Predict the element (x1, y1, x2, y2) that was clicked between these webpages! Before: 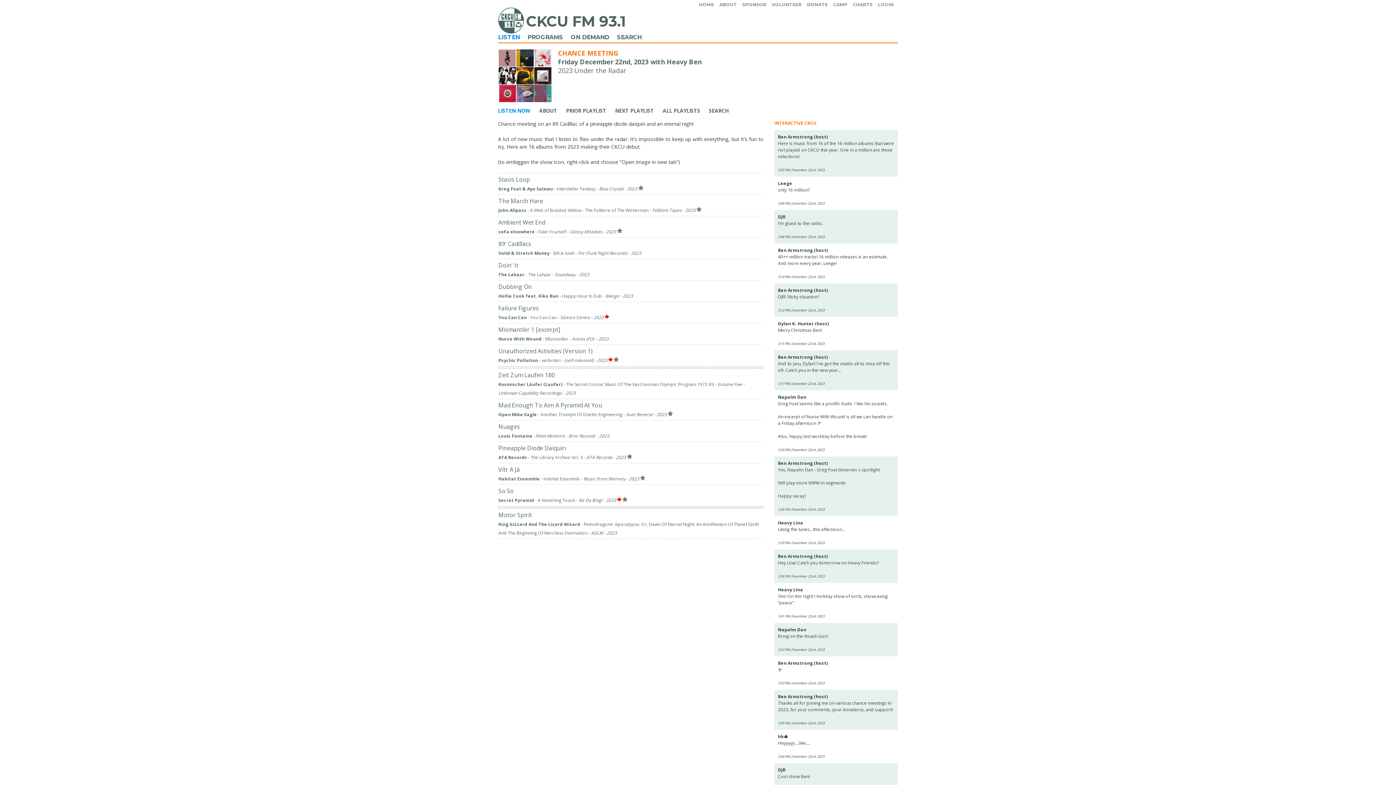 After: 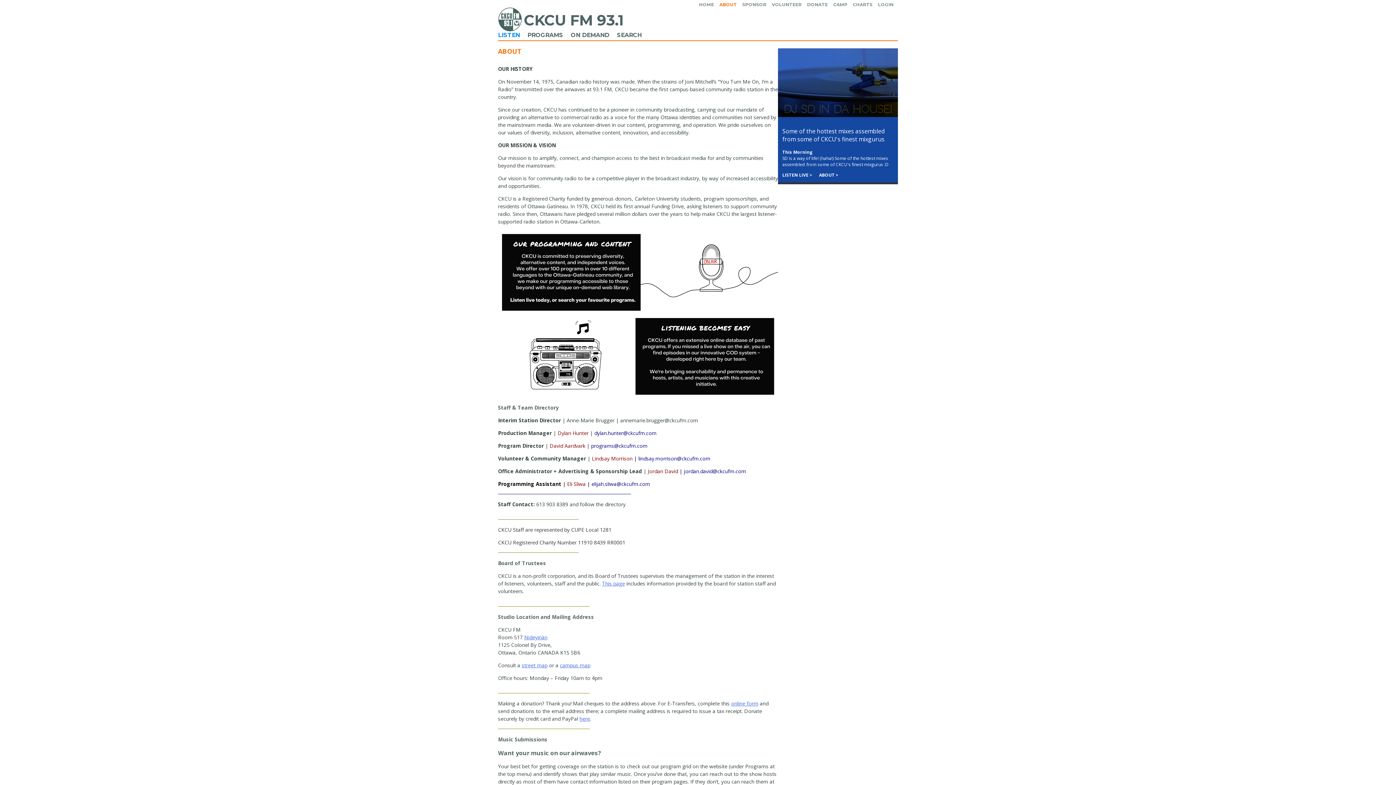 Action: label: ABOUT bbox: (719, 1, 741, 7)